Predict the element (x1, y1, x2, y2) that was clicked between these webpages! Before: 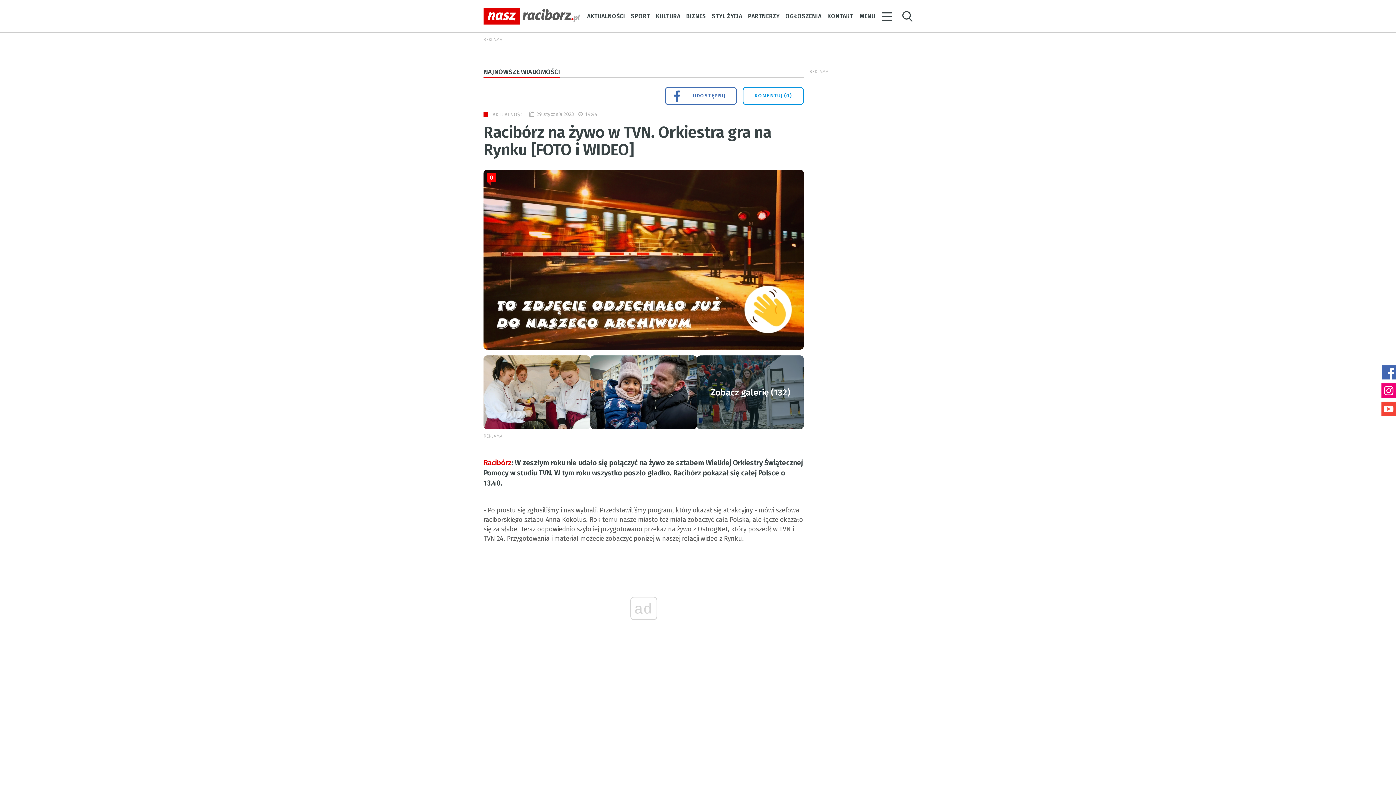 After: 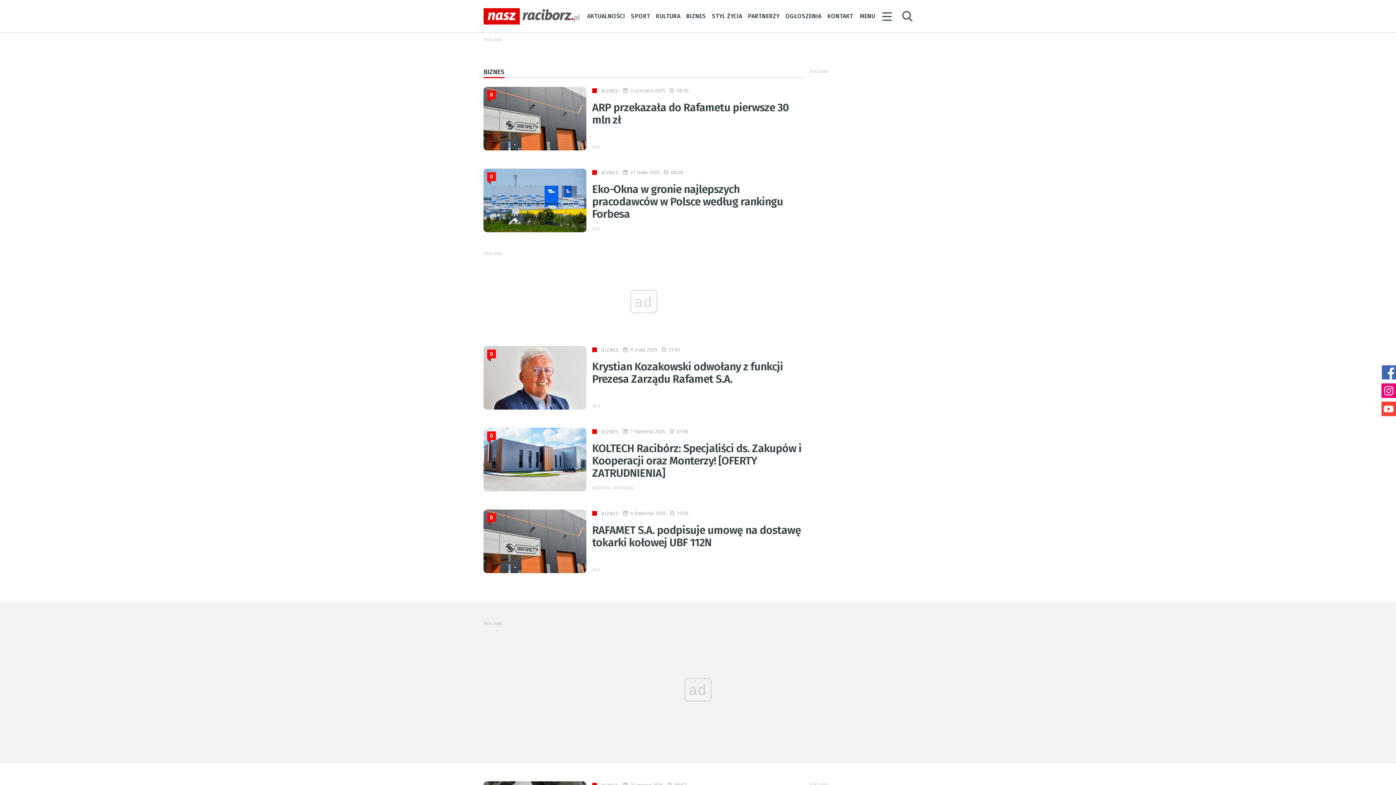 Action: label: BIZNES bbox: (686, 10, 706, 21)